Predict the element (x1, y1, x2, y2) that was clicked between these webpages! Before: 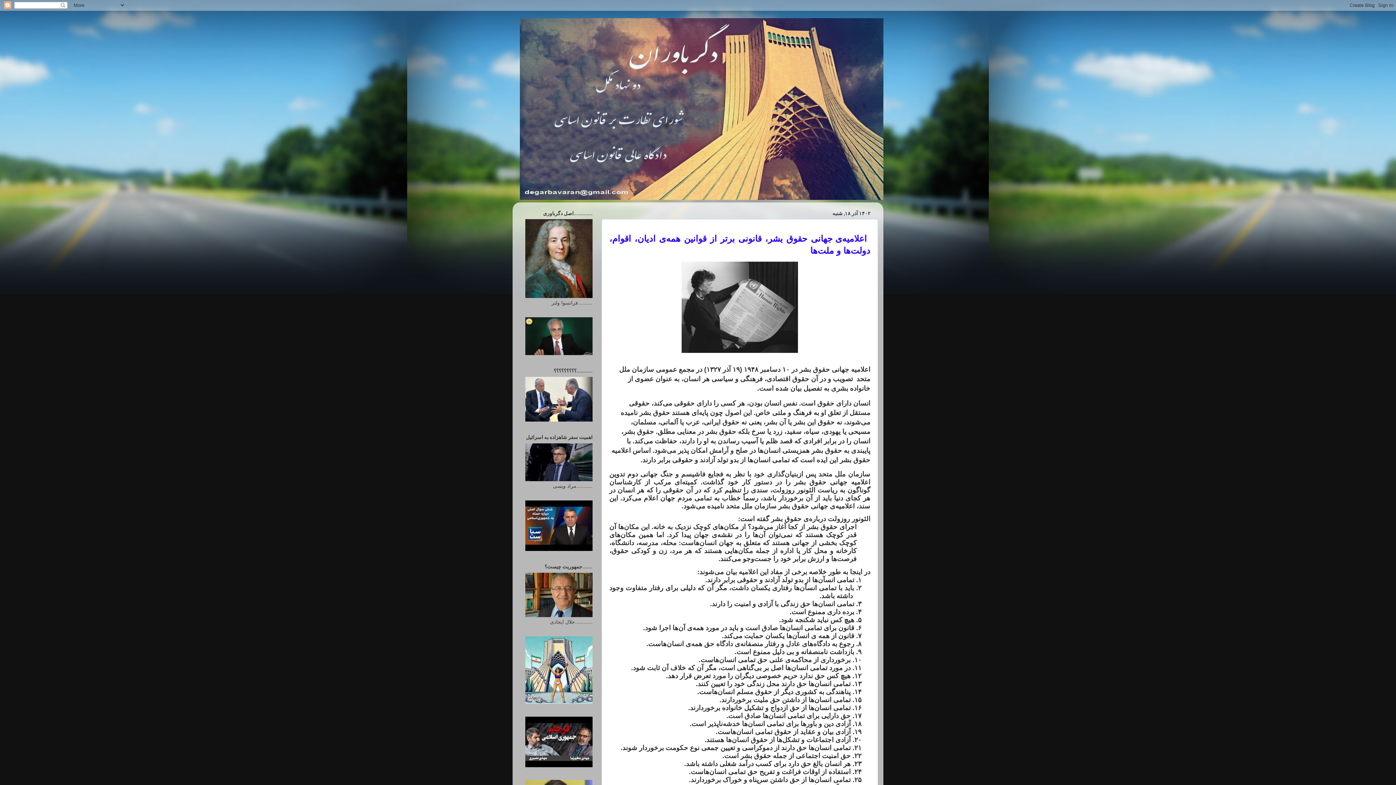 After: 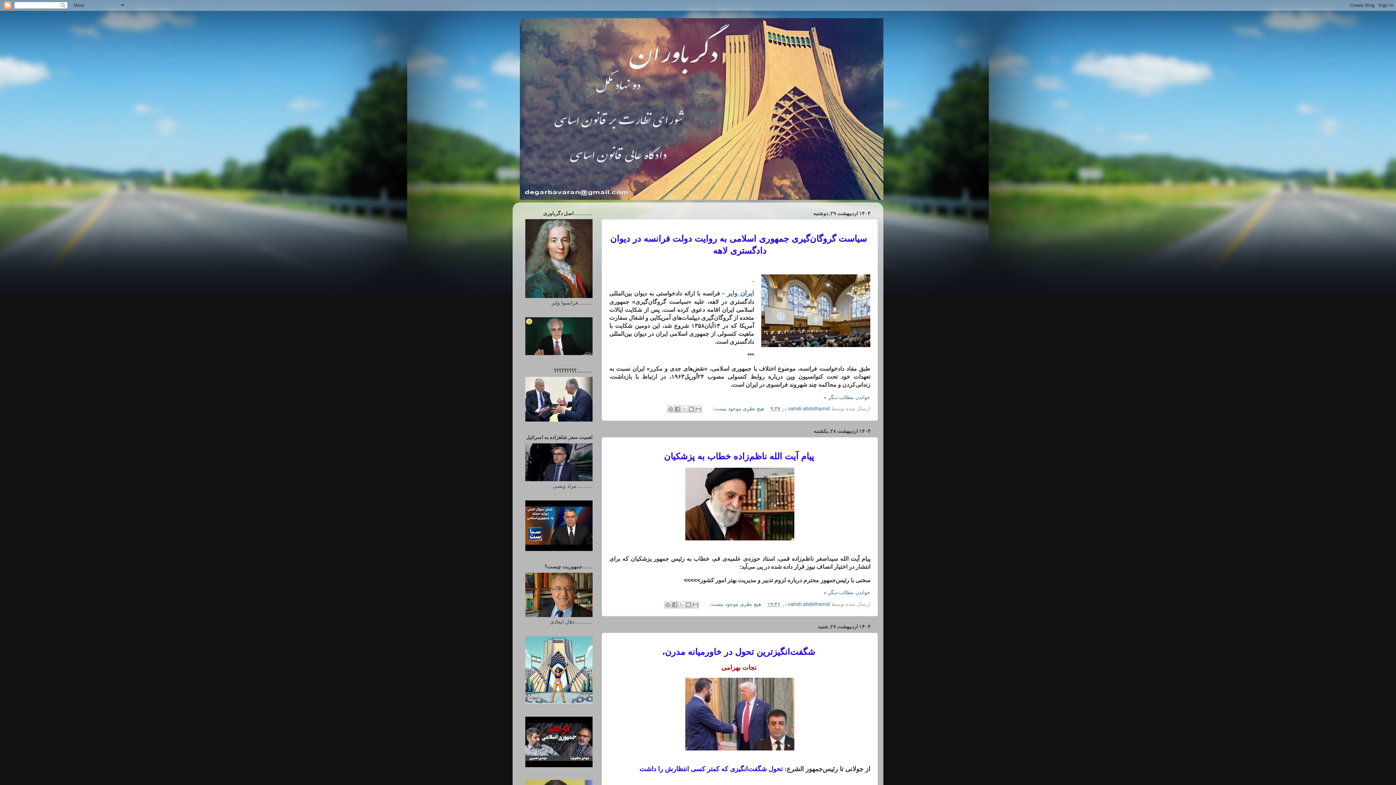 Action: bbox: (512, 18, 883, 200)